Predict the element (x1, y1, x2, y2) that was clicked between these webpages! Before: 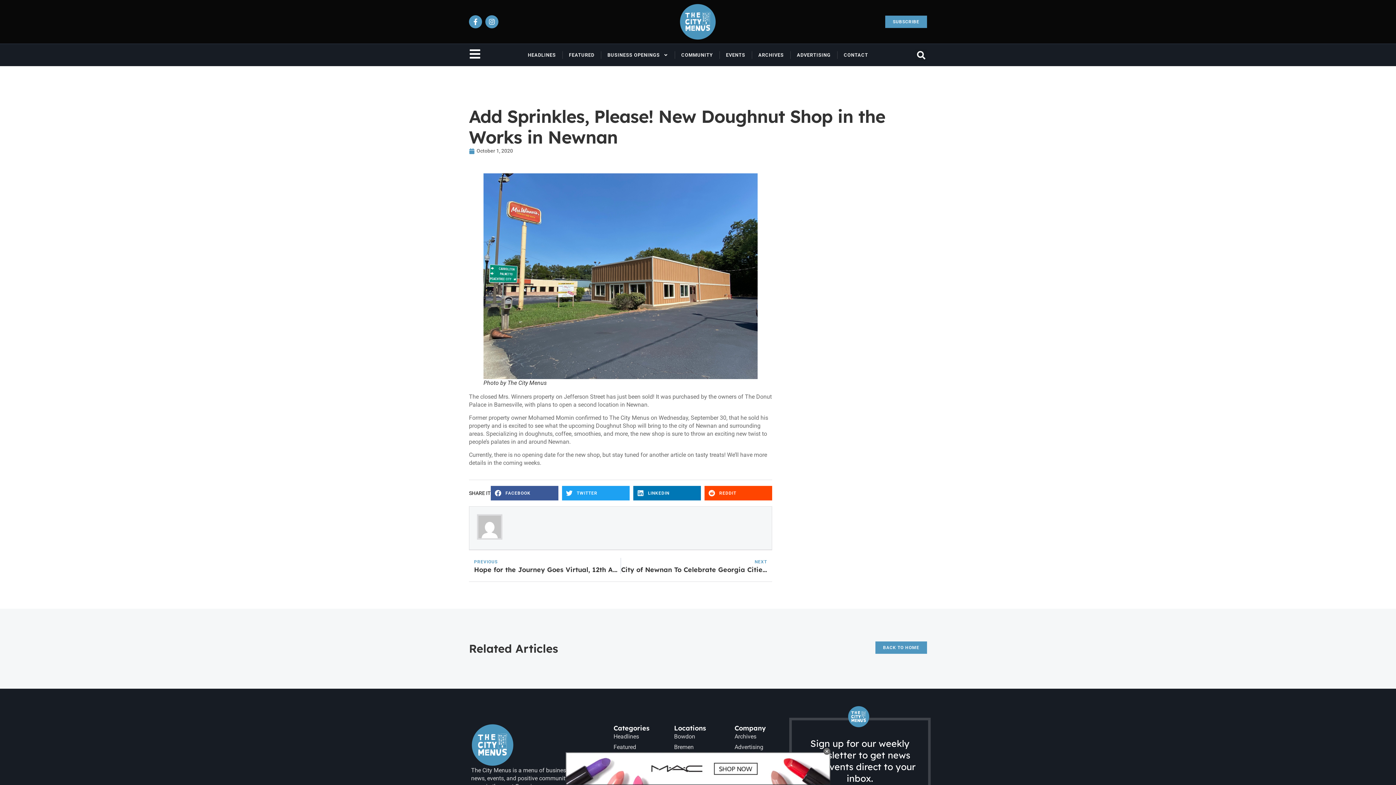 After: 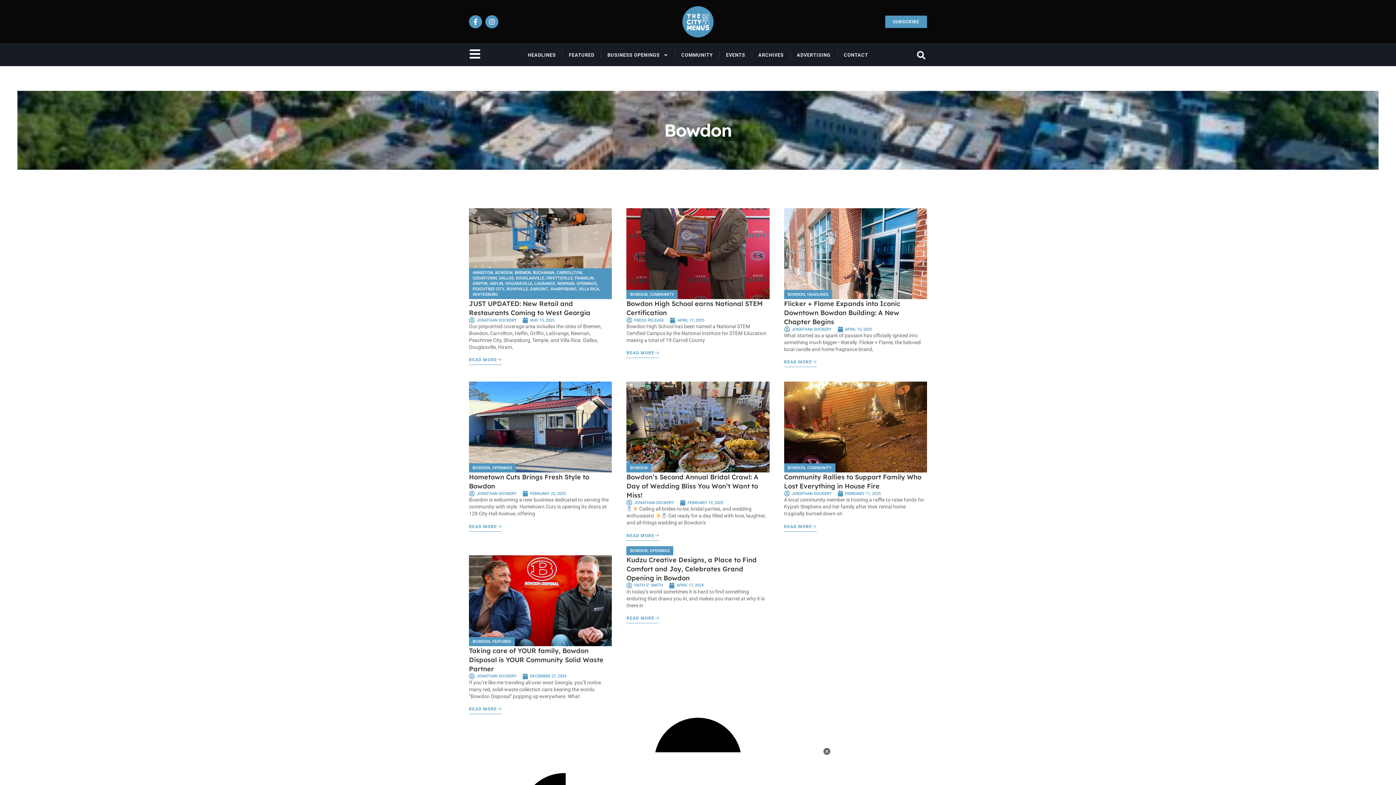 Action: bbox: (674, 733, 723, 741) label: Bowdon